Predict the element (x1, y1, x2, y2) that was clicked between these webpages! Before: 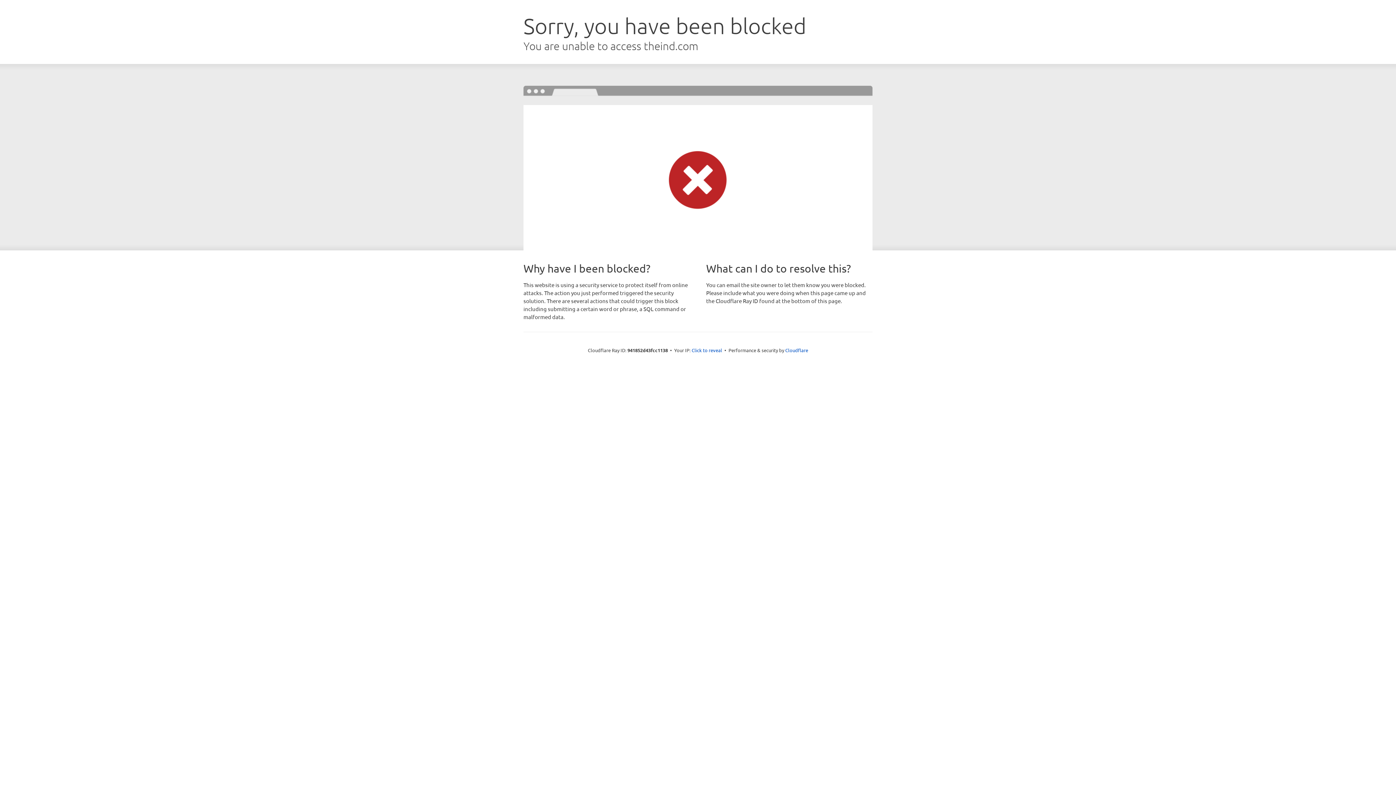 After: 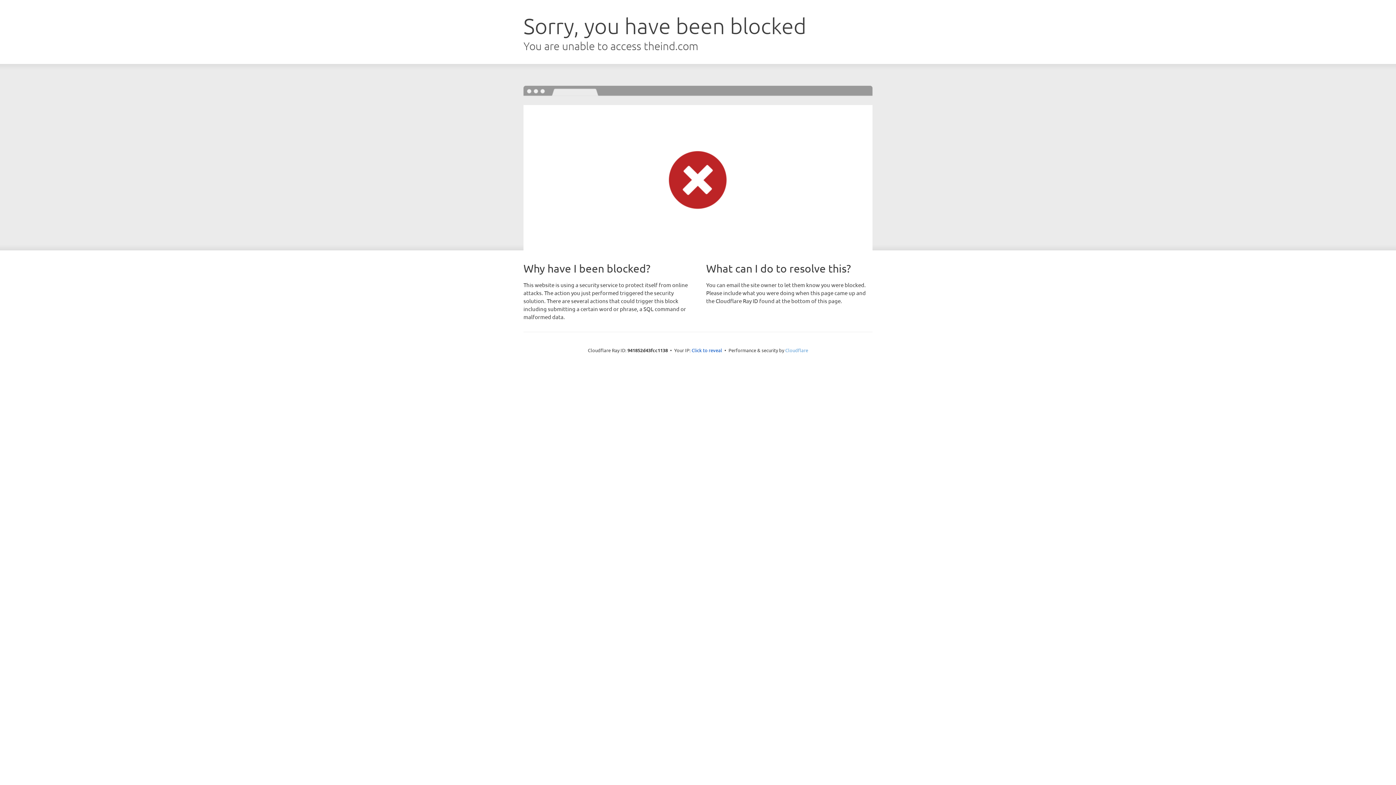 Action: label: Cloudflare bbox: (785, 347, 808, 353)